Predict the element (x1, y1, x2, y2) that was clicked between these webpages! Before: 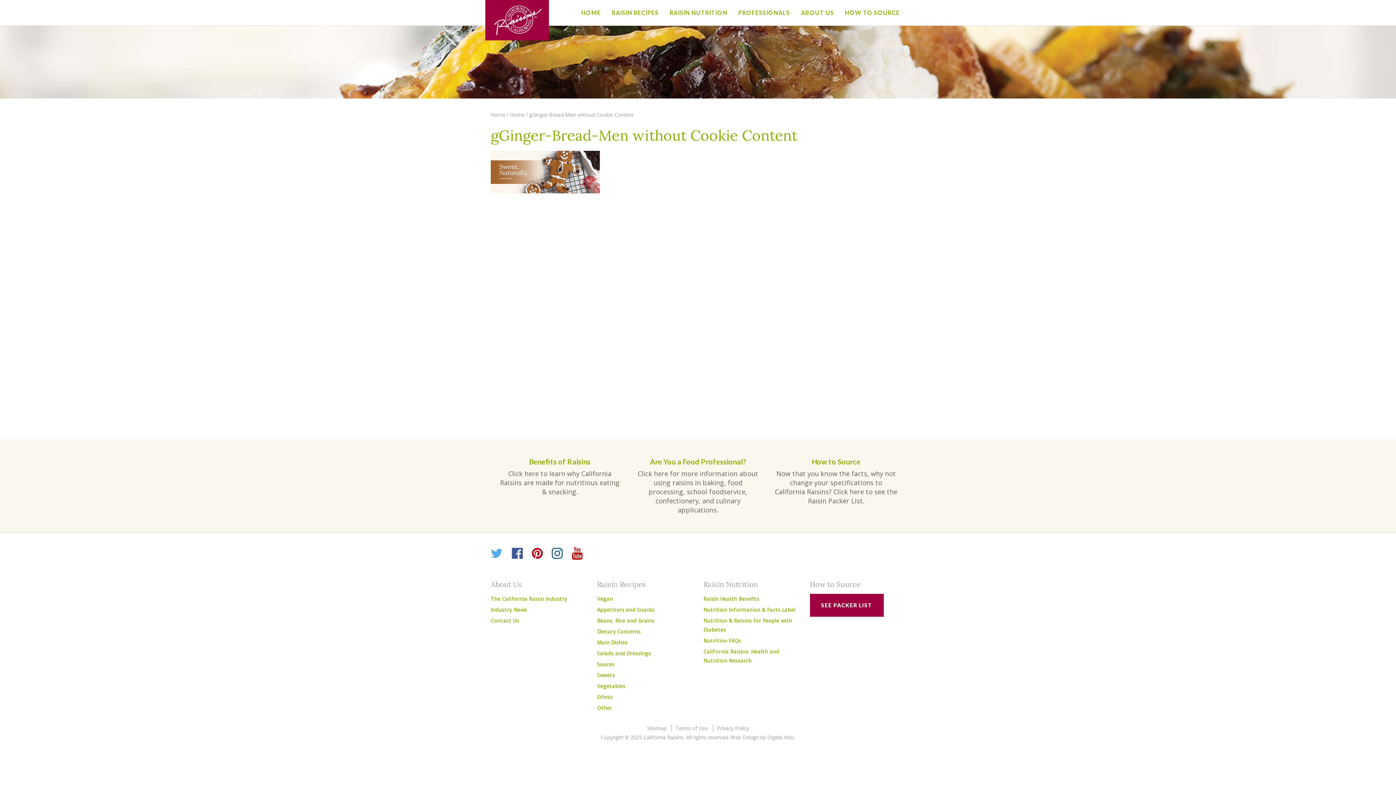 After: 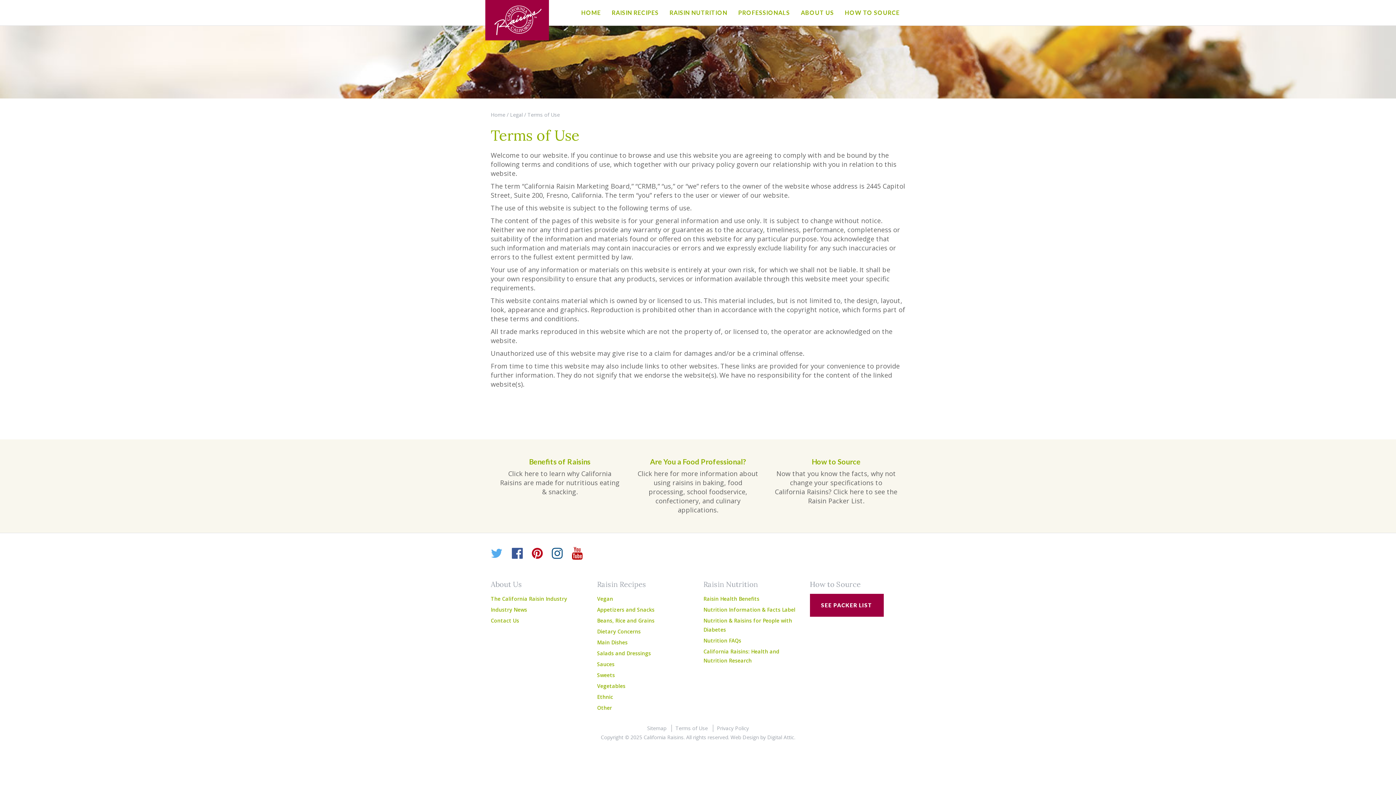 Action: label: Terms of Use bbox: (675, 725, 708, 732)